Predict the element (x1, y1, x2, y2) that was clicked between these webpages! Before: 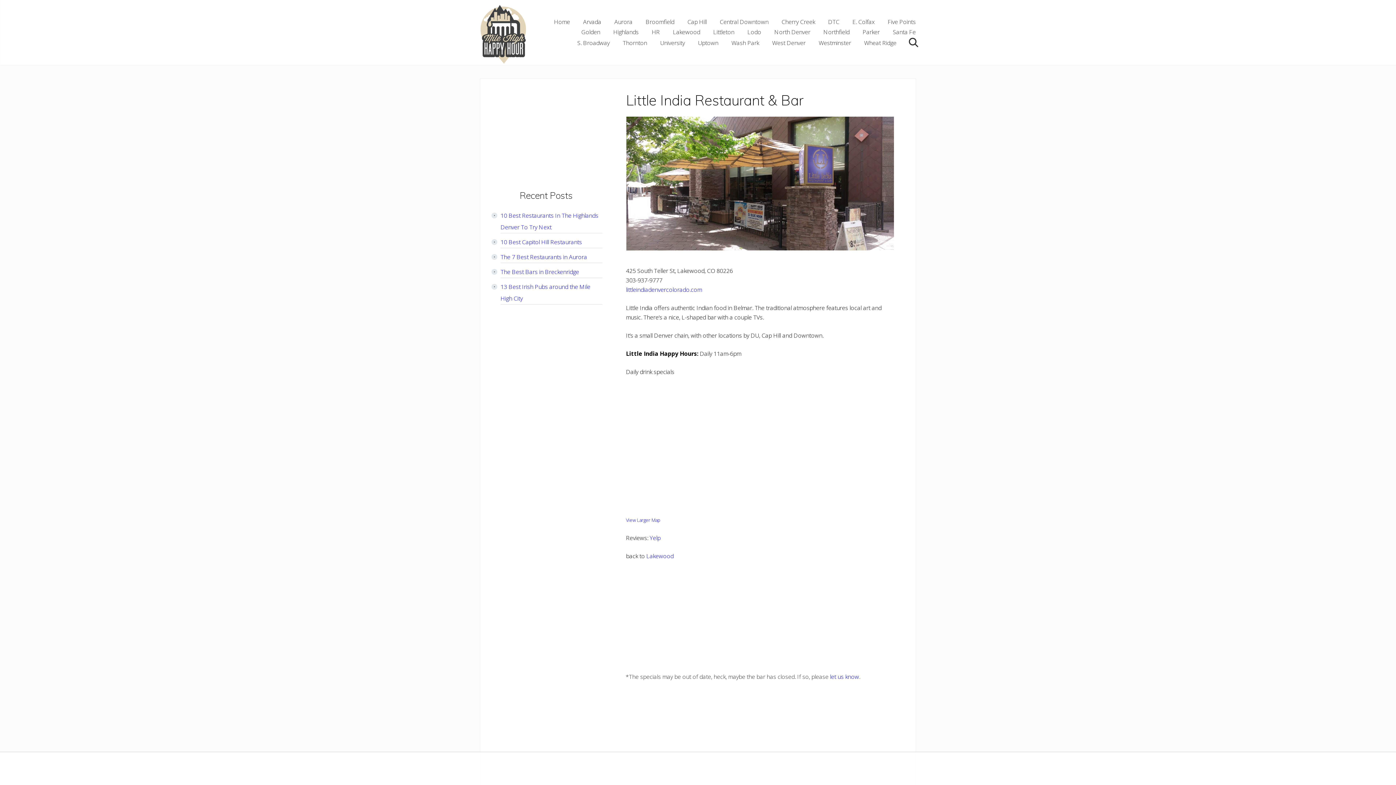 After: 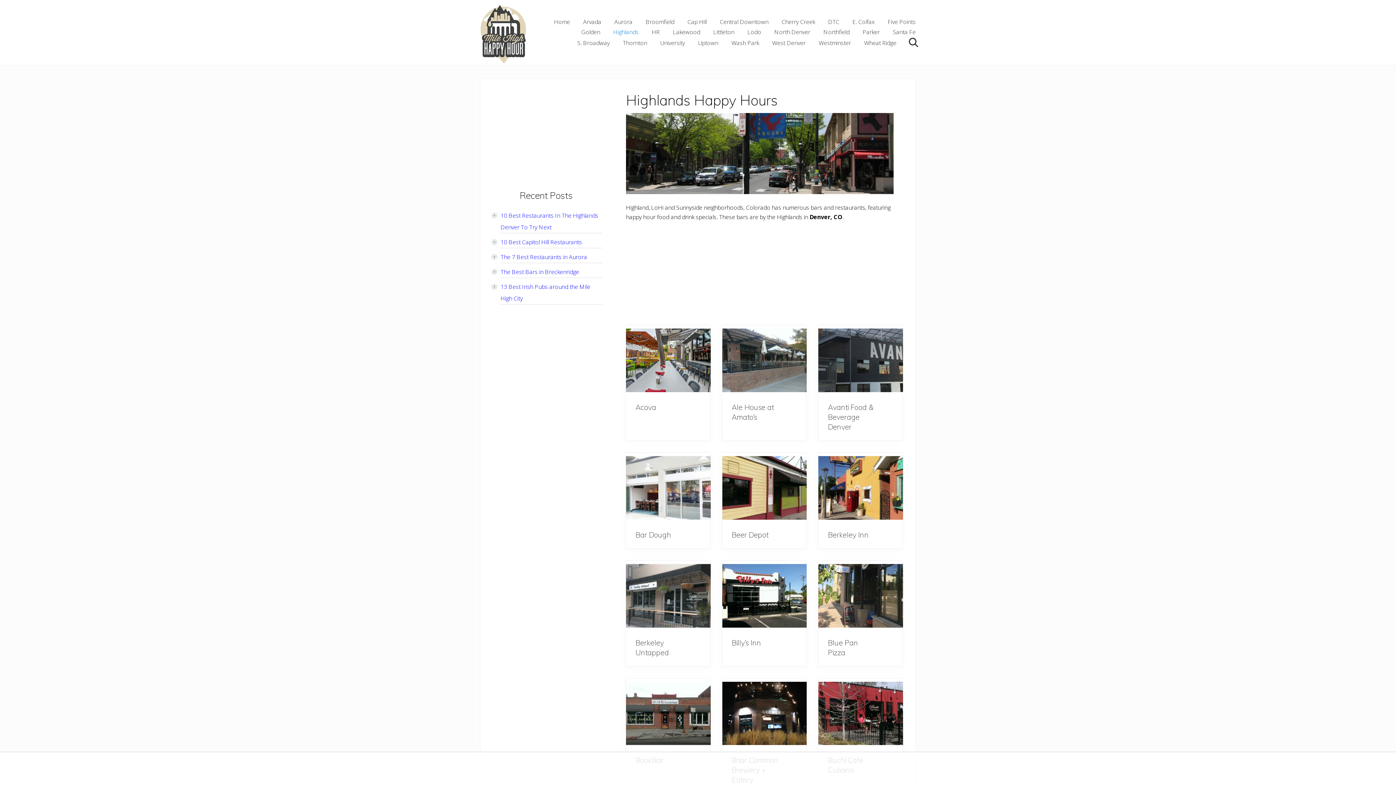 Action: label: Highlands bbox: (607, 26, 644, 37)